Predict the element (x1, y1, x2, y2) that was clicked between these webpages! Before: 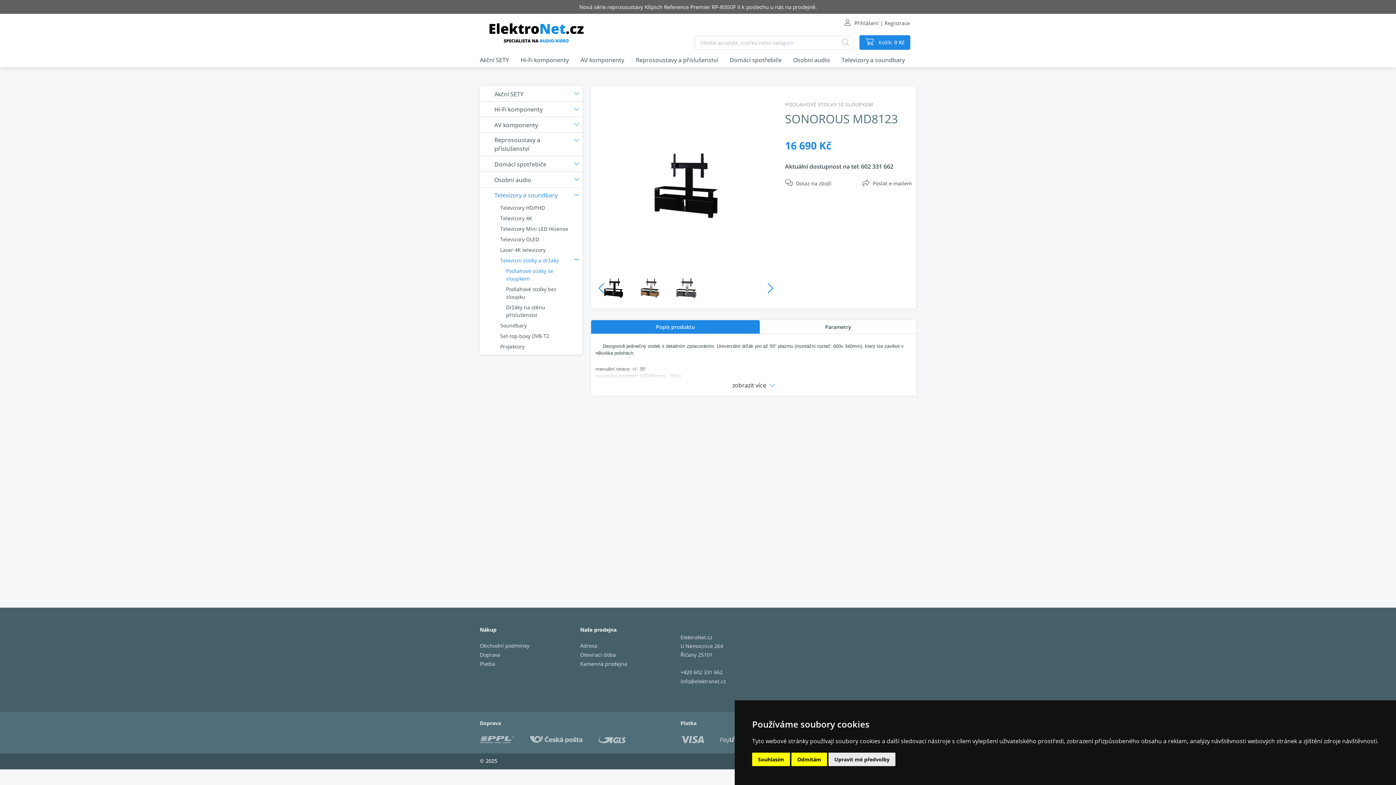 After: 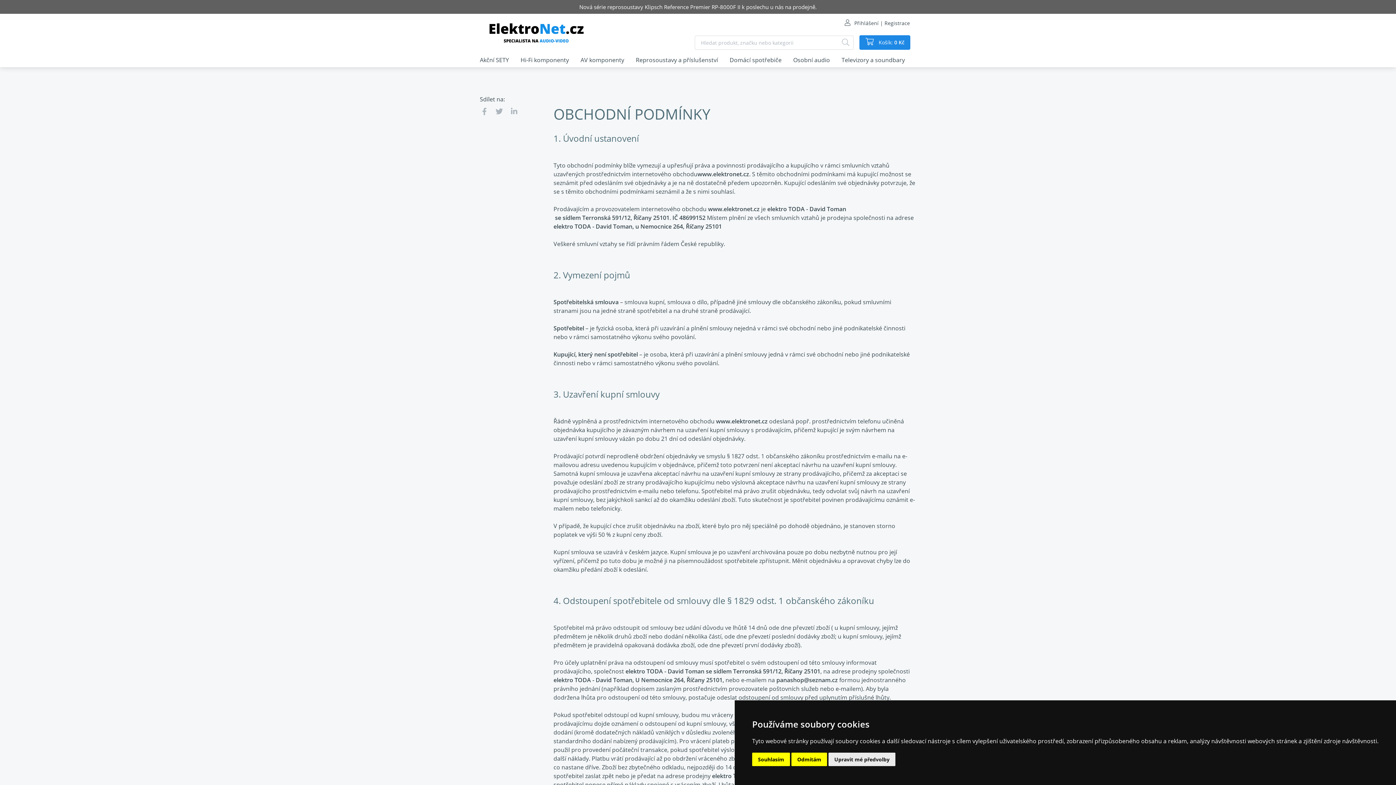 Action: label: Obchodní podmínky bbox: (480, 641, 529, 650)